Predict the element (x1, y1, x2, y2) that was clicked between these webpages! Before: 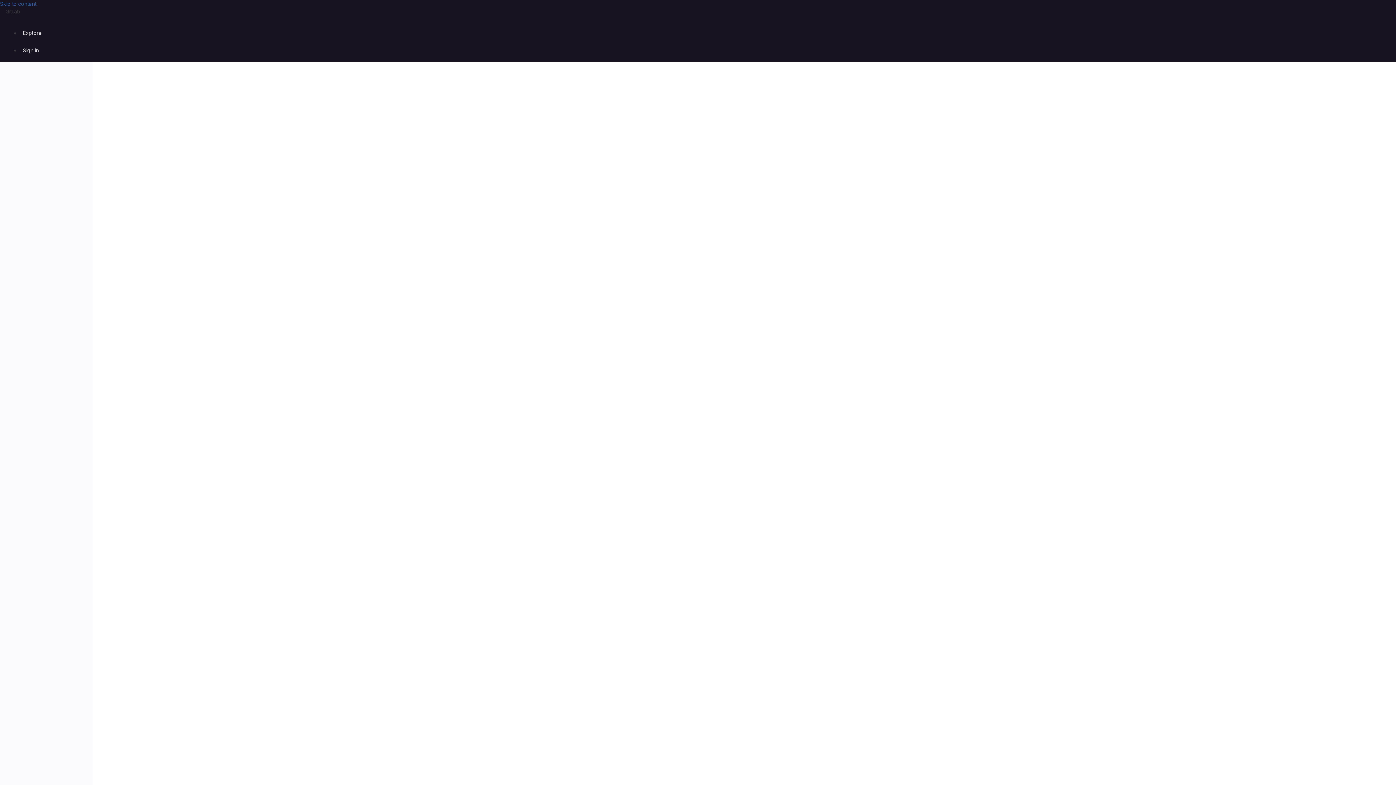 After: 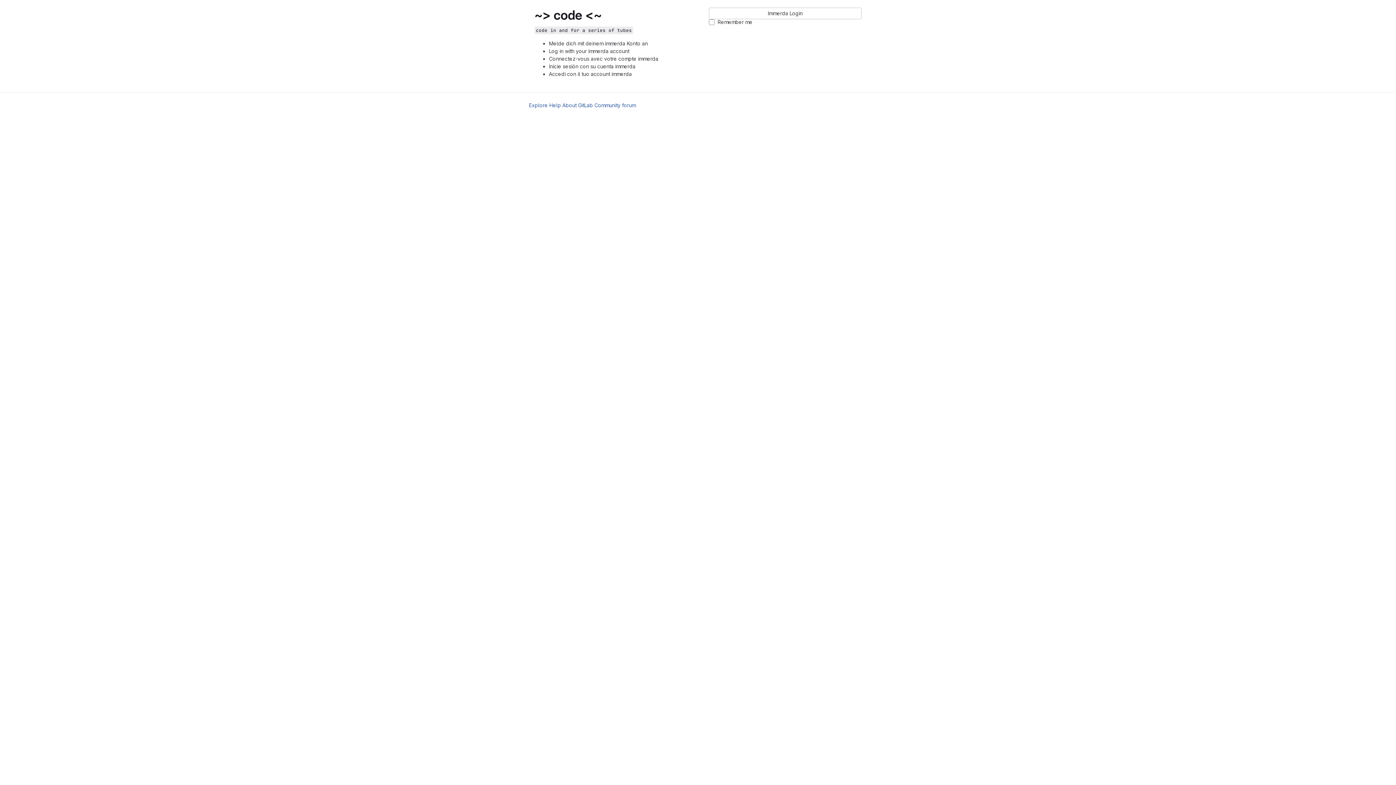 Action: label: Homepage bbox: (4, 15, 1390, 26)